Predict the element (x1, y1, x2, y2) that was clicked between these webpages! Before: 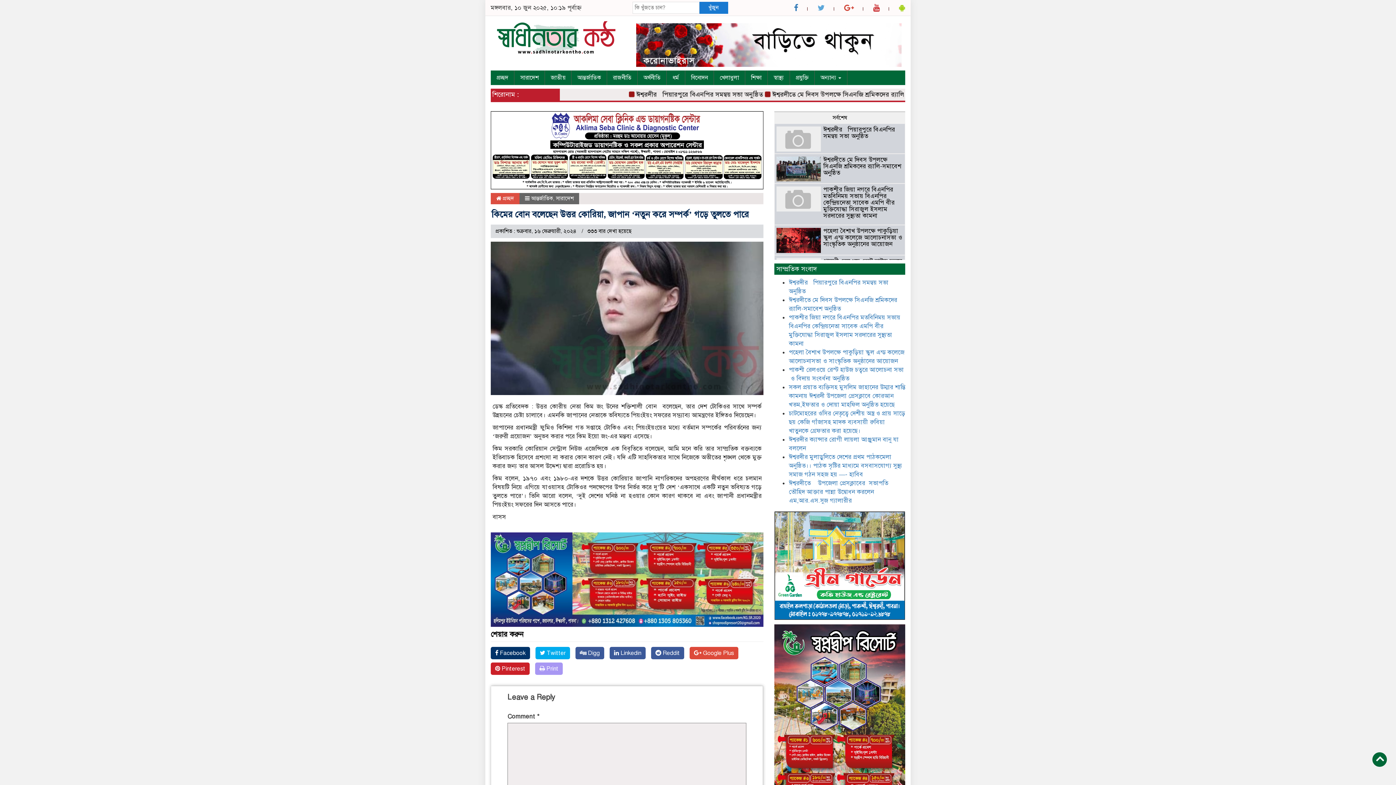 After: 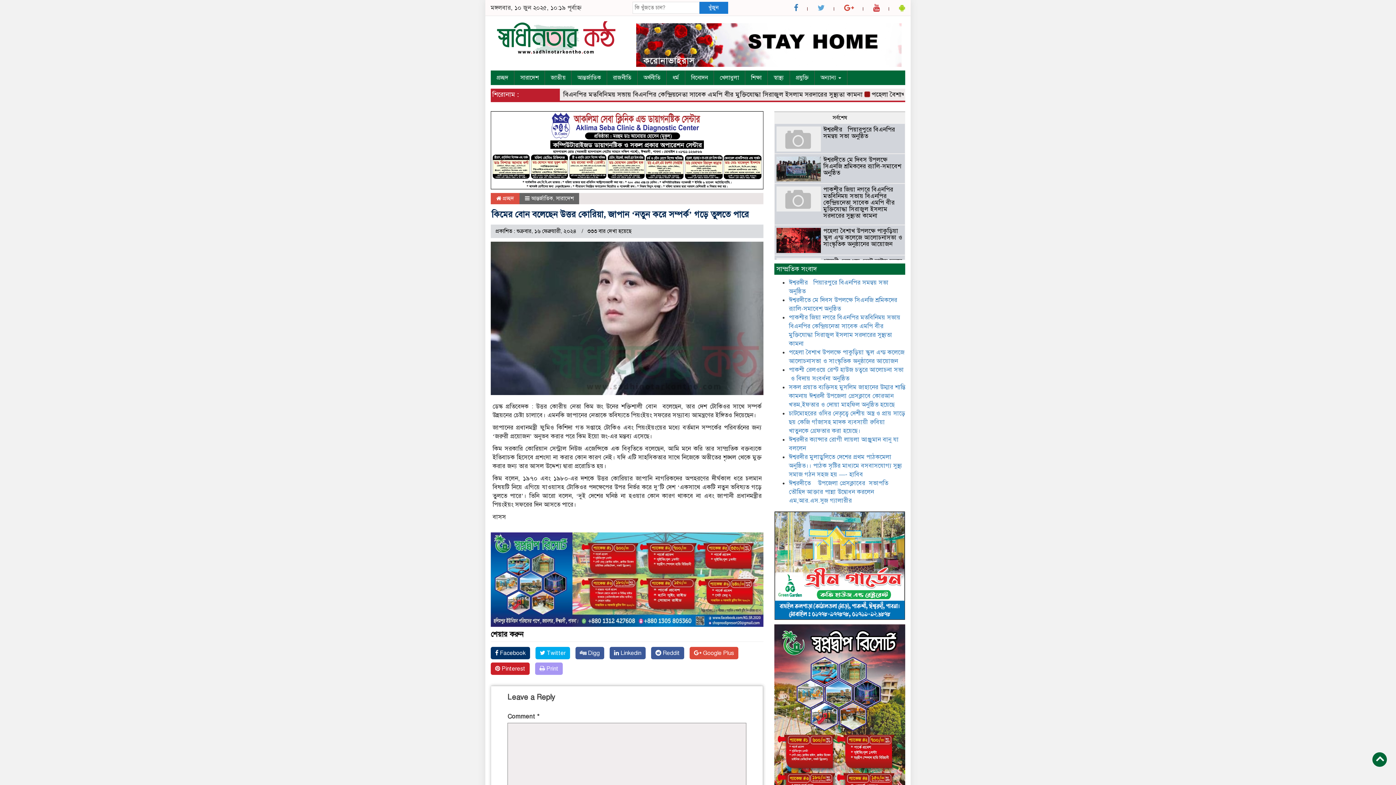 Action: bbox: (873, 3, 880, 12)